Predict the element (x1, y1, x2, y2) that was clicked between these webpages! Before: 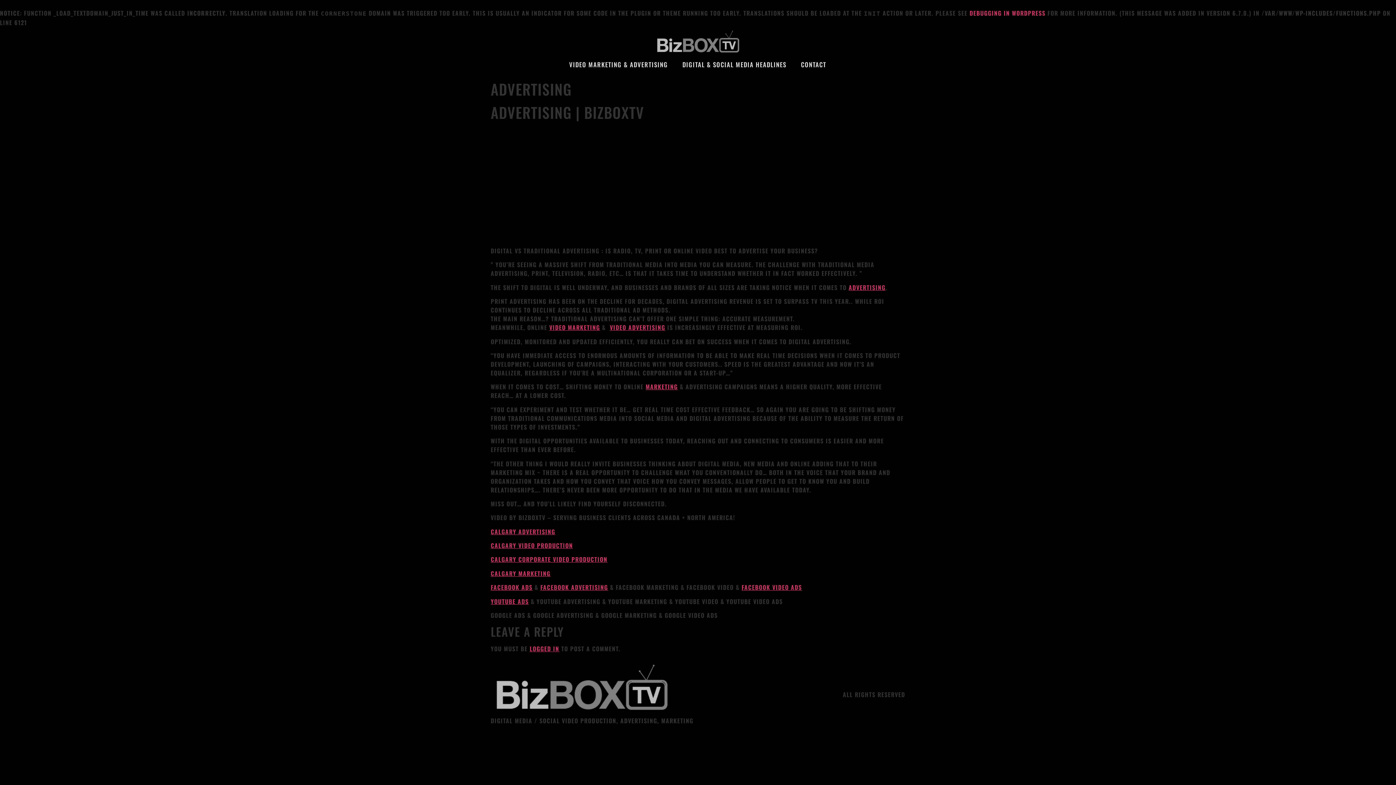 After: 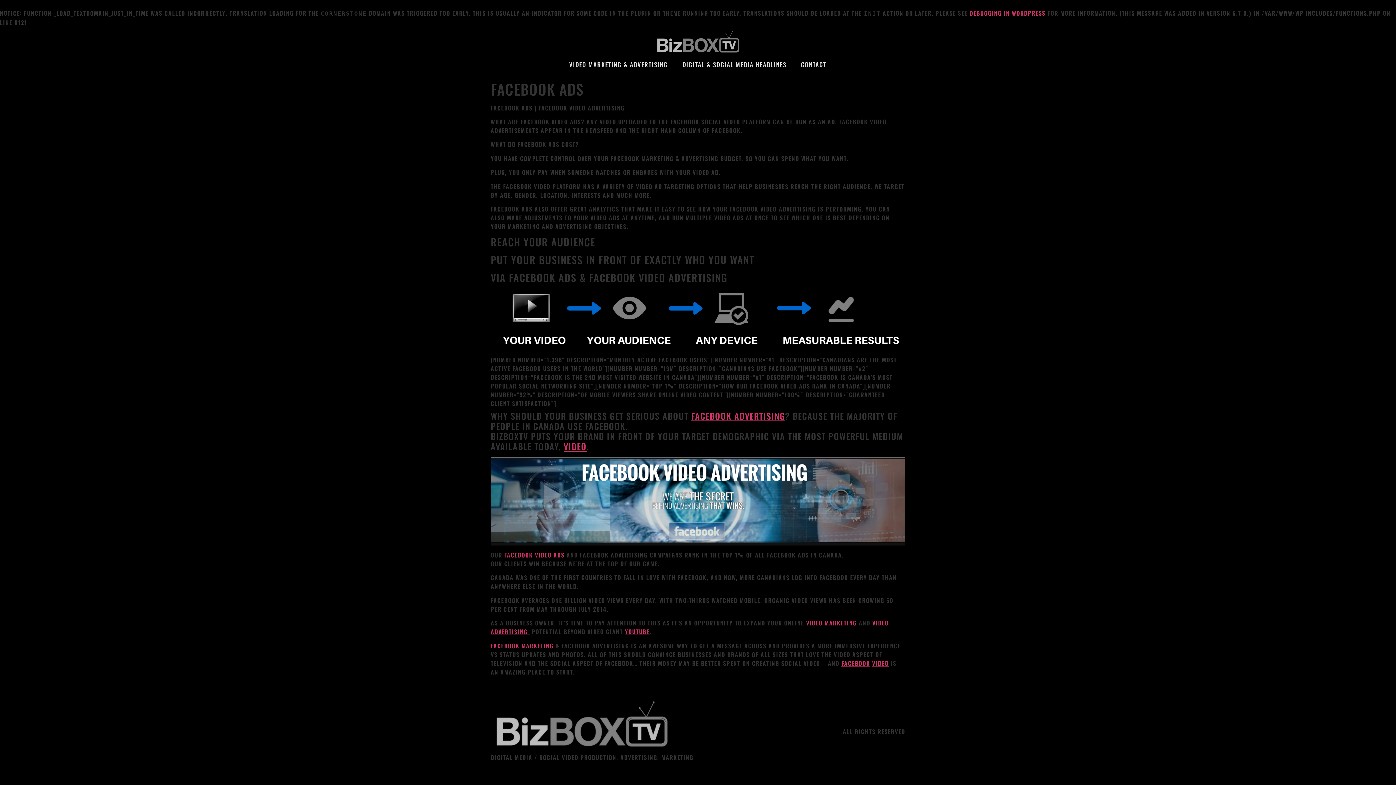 Action: bbox: (741, 583, 802, 592) label: FACEBOOK VIDEO ADS